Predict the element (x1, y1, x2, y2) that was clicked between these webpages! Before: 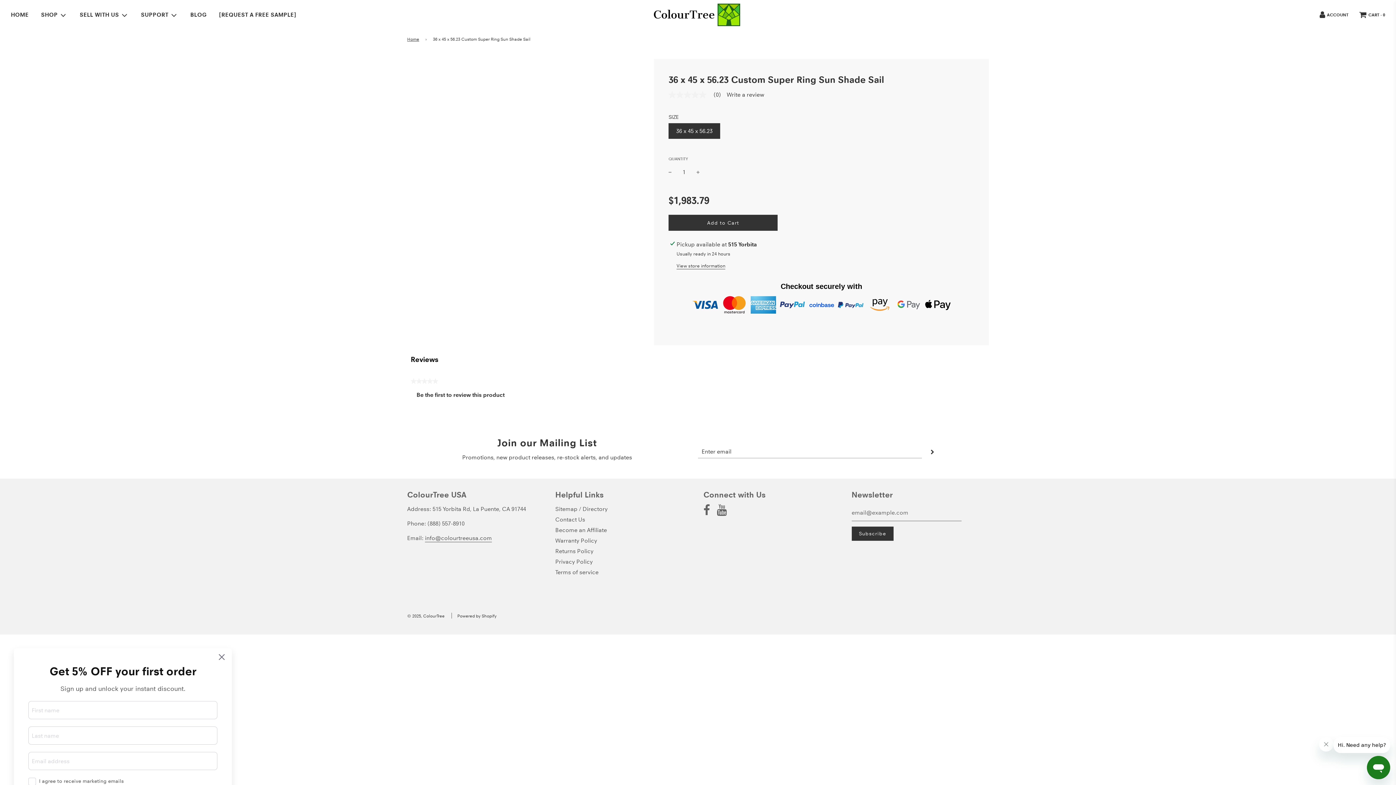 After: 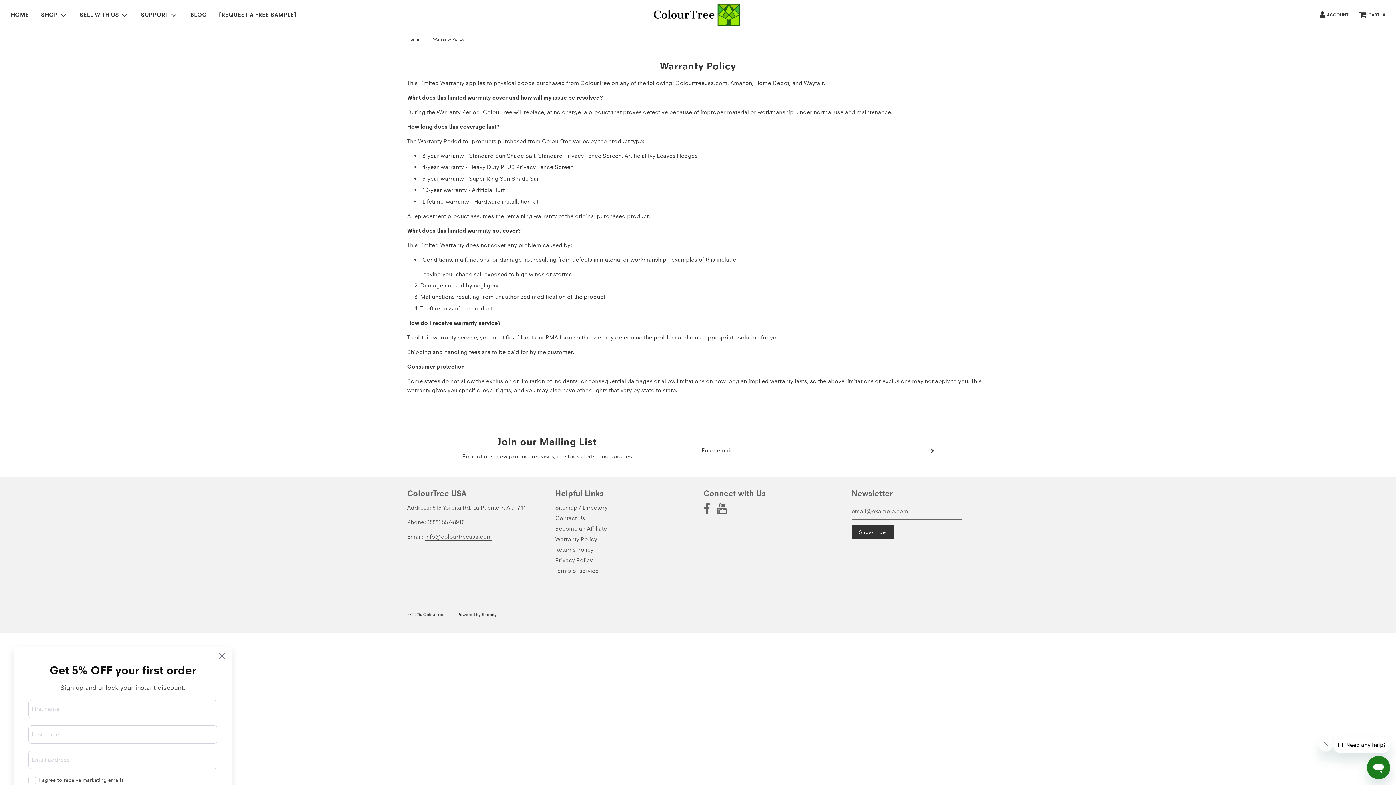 Action: label: Warranty Policy bbox: (555, 475, 597, 482)